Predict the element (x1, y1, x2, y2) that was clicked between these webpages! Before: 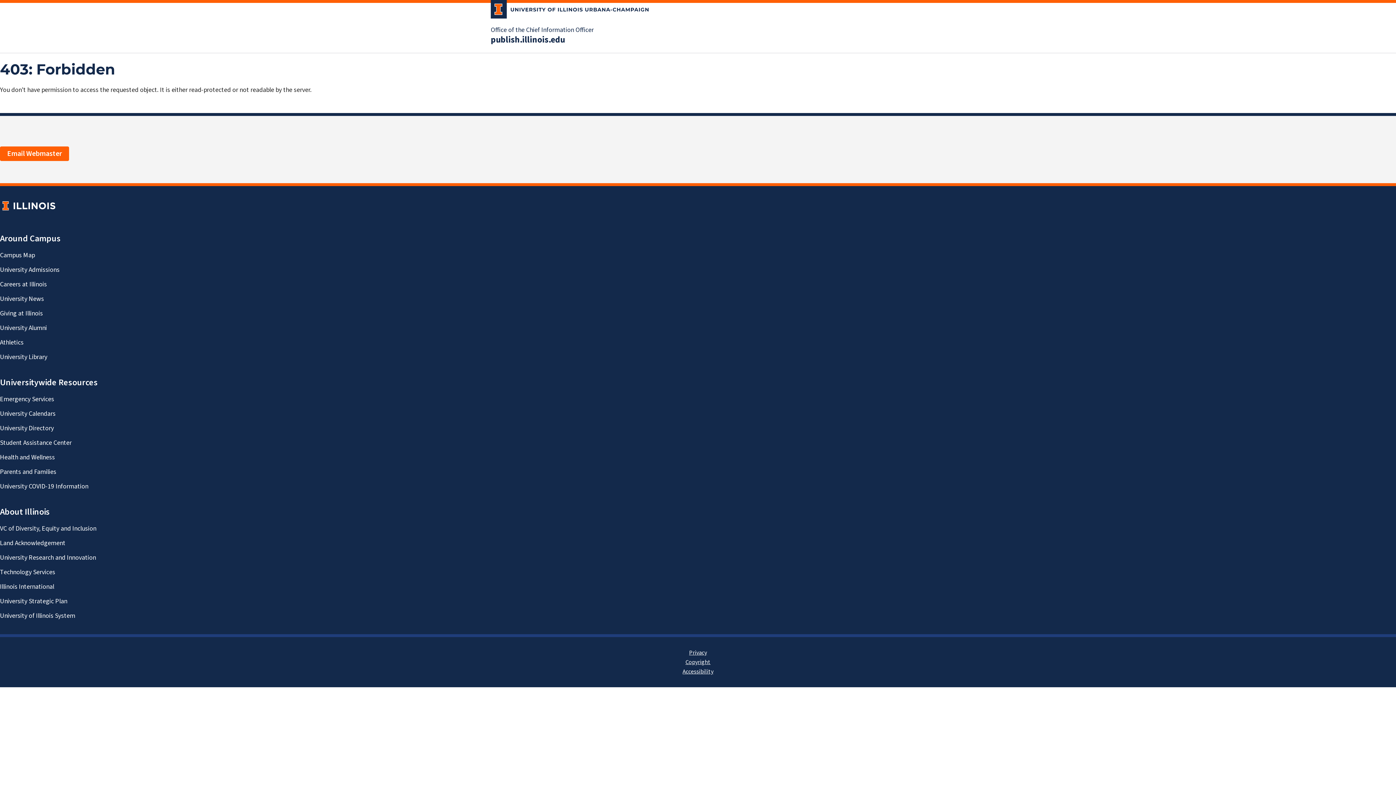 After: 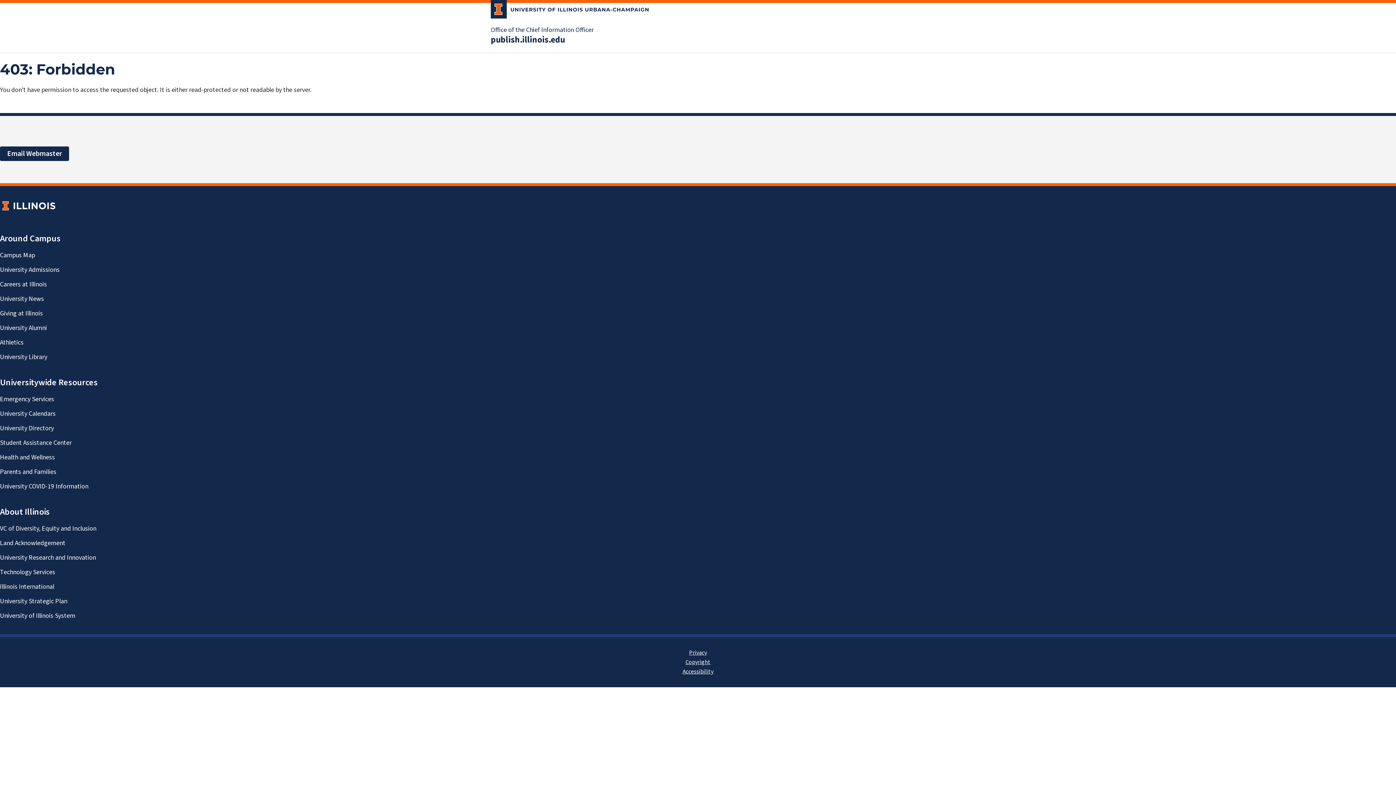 Action: bbox: (0, 146, 69, 161) label: Email Webmaster